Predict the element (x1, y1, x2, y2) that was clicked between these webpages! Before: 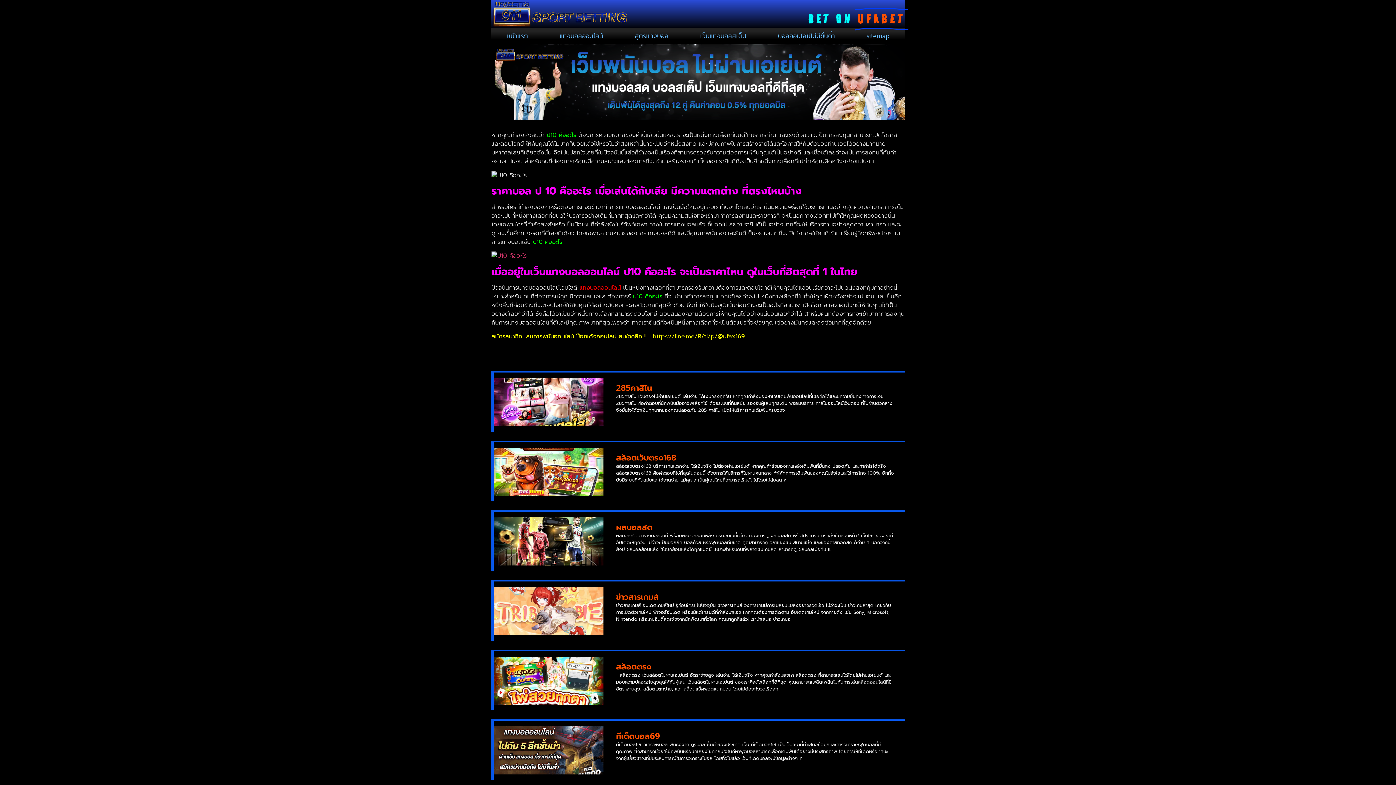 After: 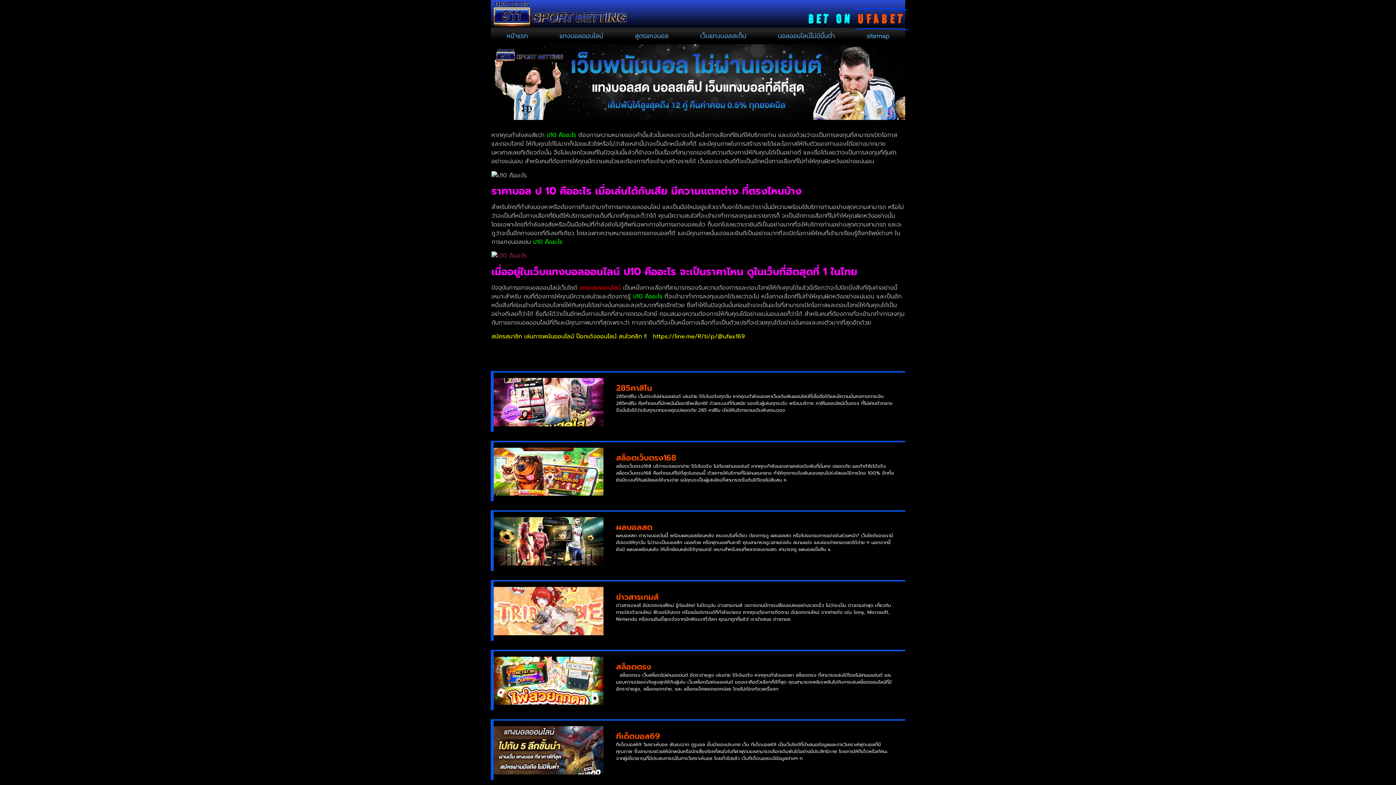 Action: label: ทีเด็ดบอล69 bbox: (616, 730, 660, 742)